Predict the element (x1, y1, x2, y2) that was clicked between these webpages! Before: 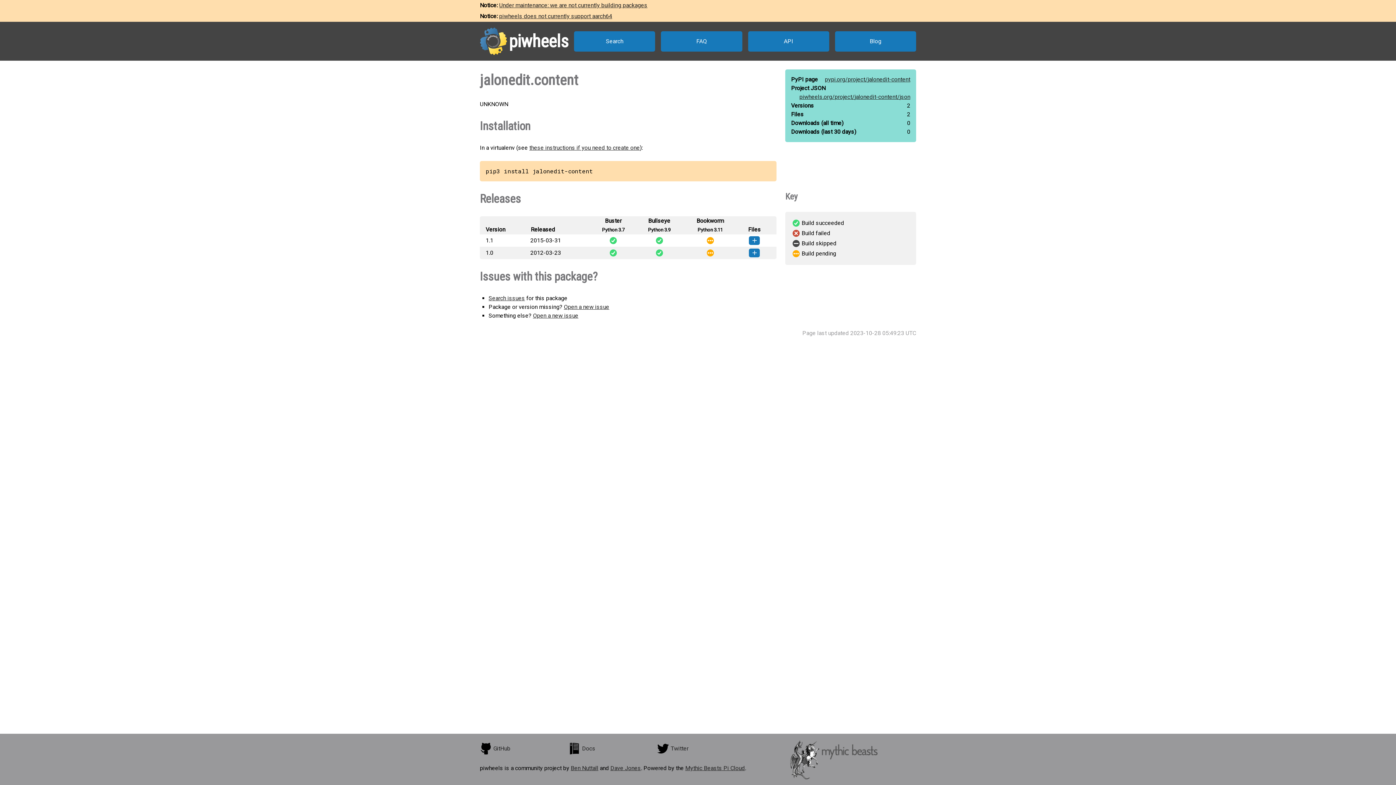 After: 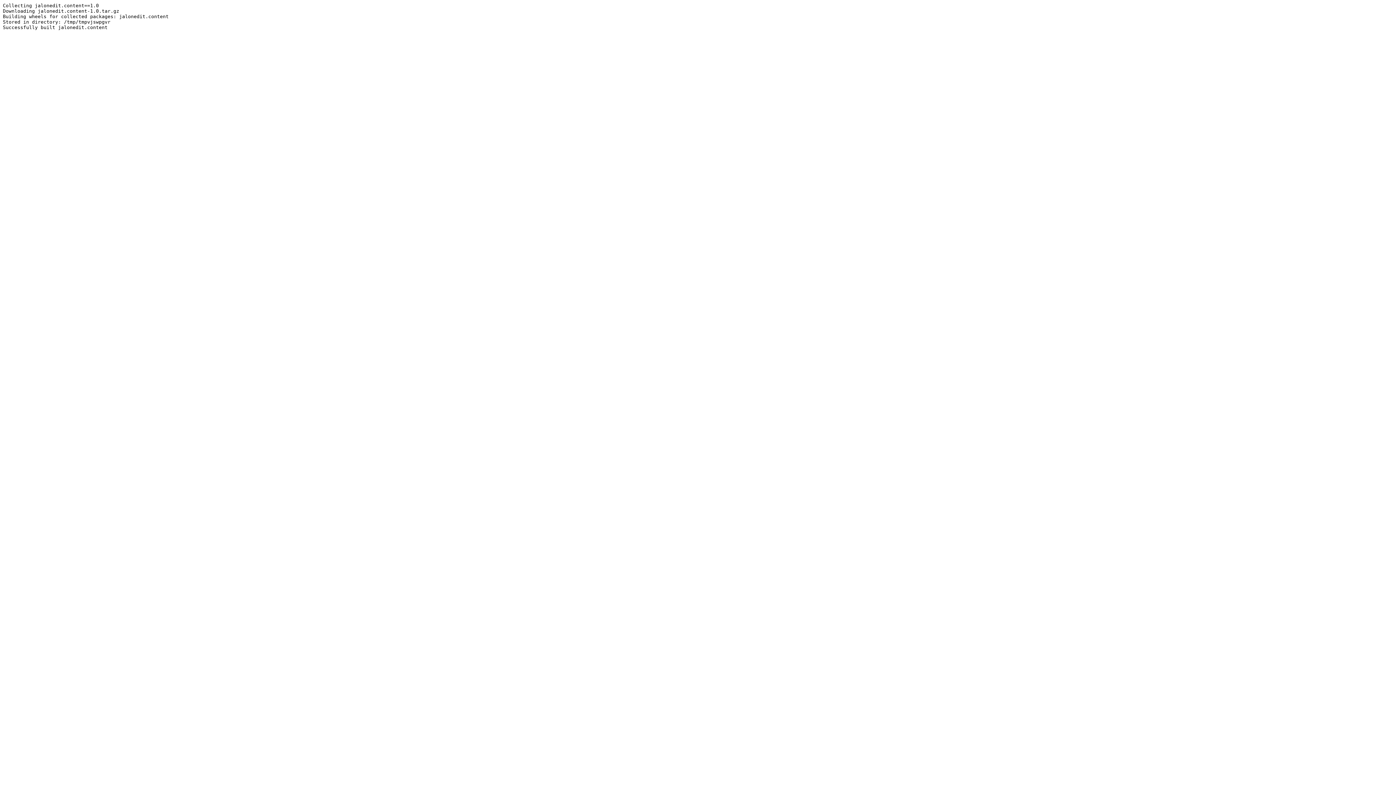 Action: bbox: (590, 248, 636, 257) label:  